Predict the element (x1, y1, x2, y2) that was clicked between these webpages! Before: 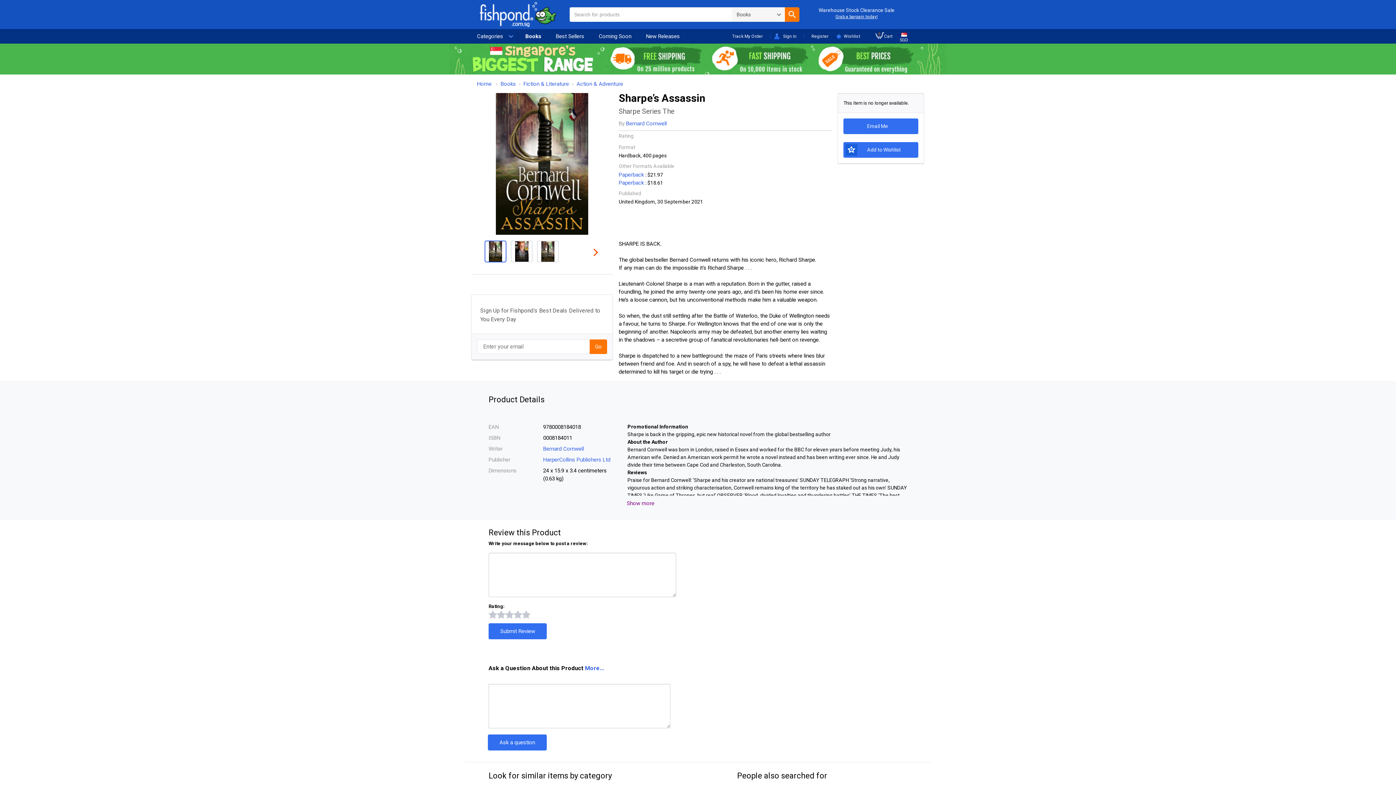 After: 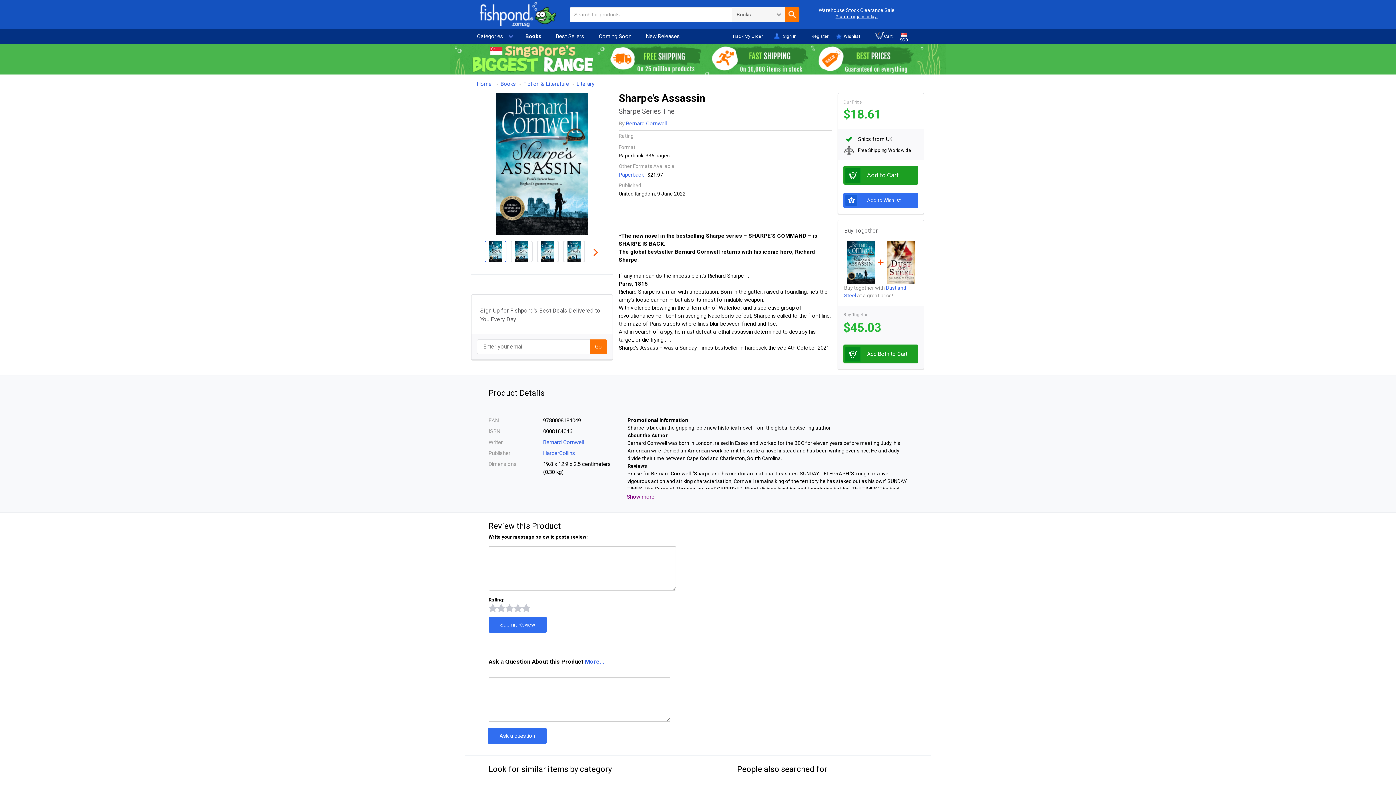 Action: label: Paperback bbox: (618, 179, 644, 186)